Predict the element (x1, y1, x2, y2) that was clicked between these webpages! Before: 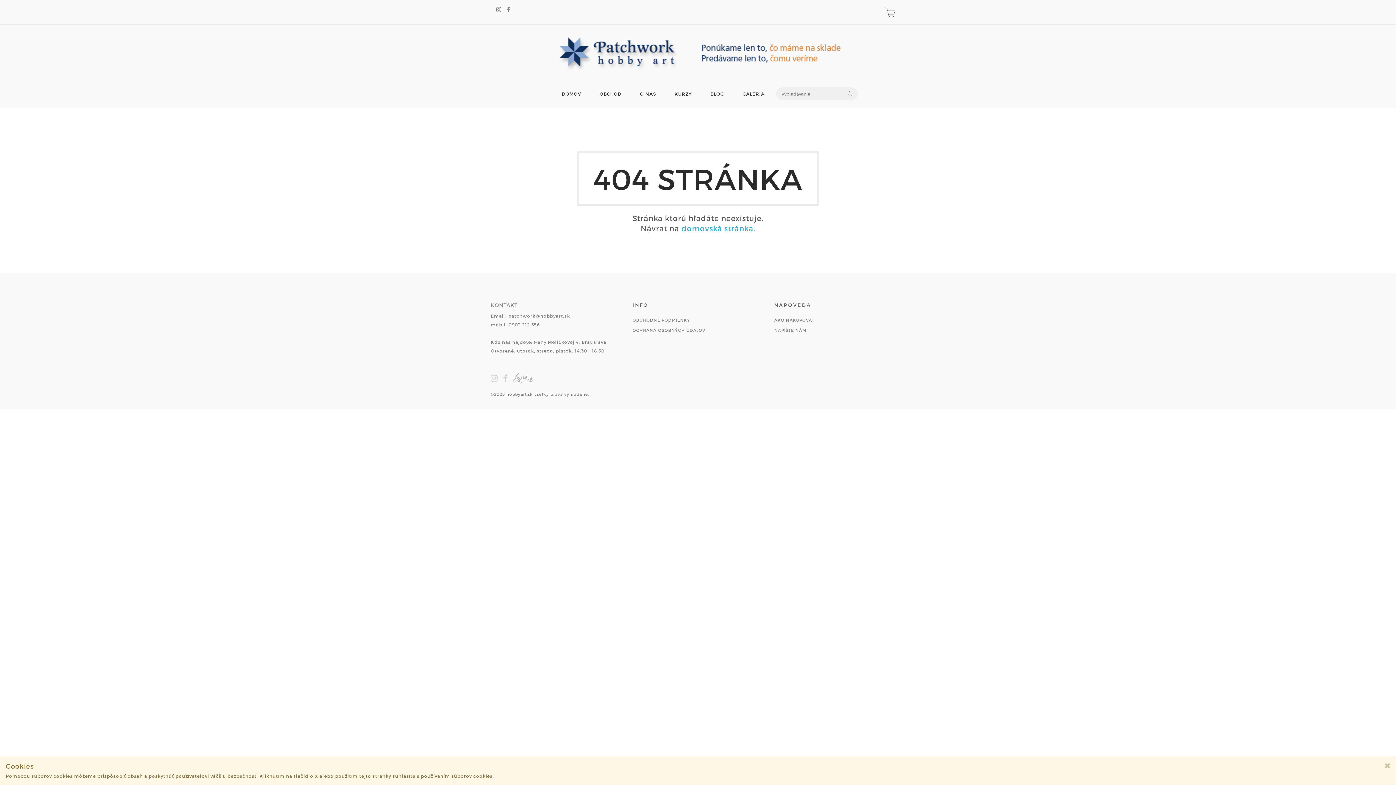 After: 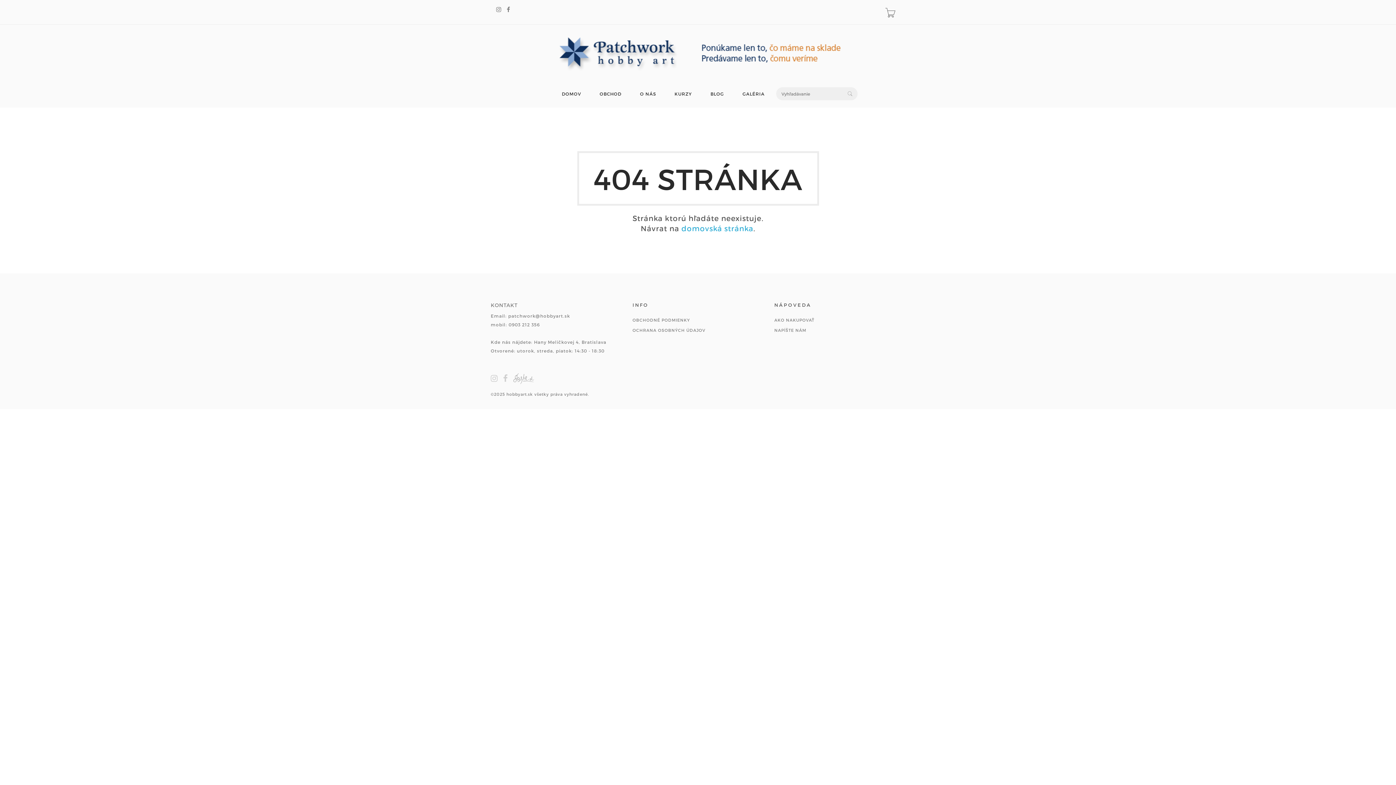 Action: label: Close bbox: (1384, 762, 1390, 769)